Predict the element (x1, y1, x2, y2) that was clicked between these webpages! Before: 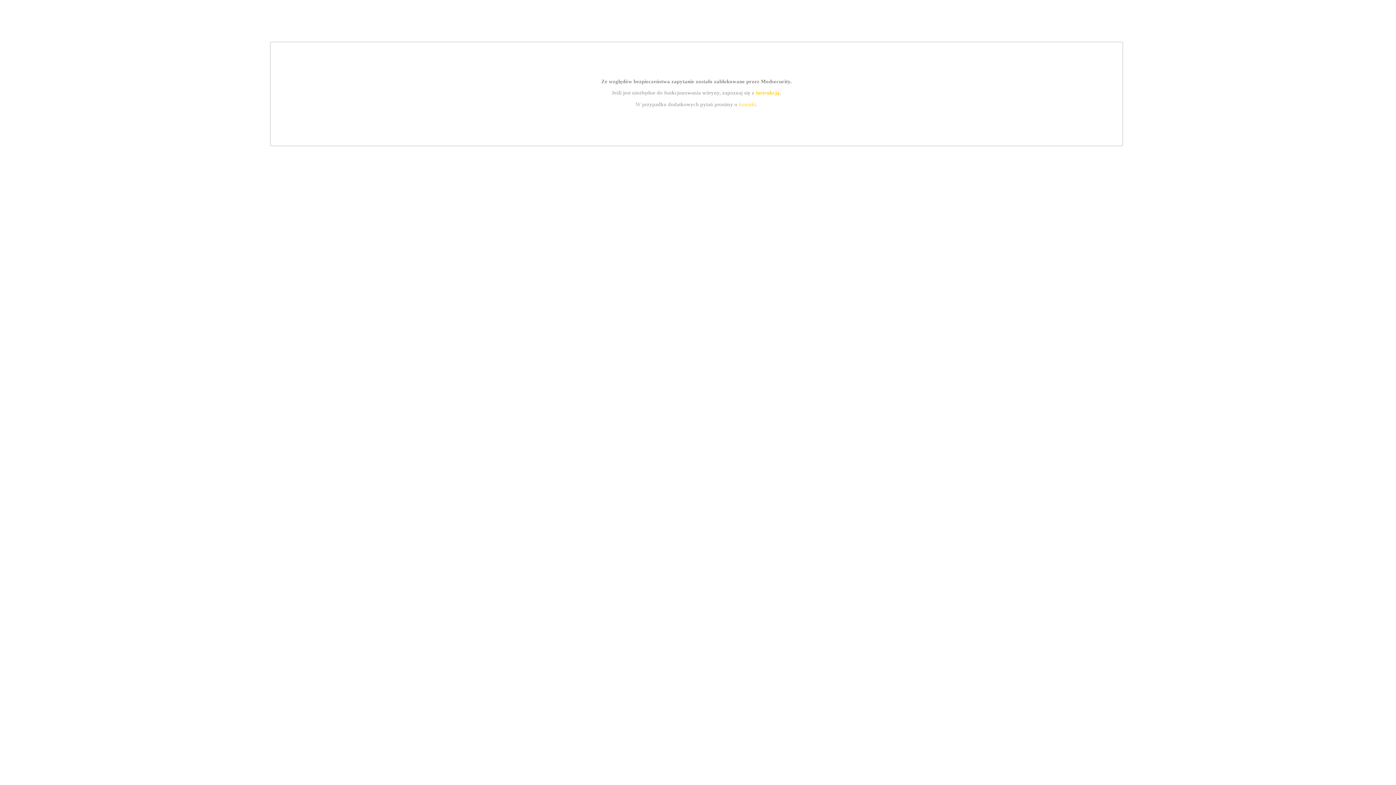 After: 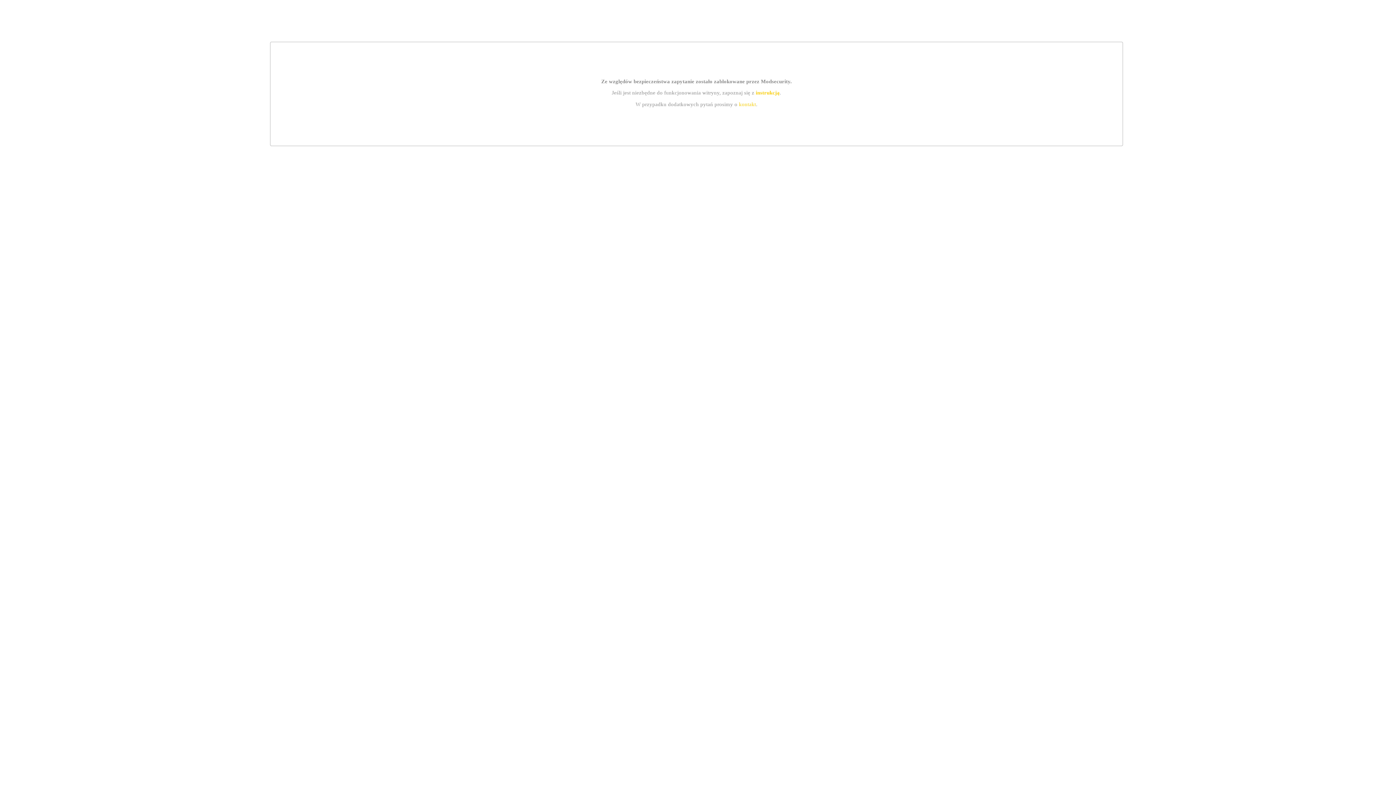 Action: label: kontakt bbox: (739, 101, 756, 107)